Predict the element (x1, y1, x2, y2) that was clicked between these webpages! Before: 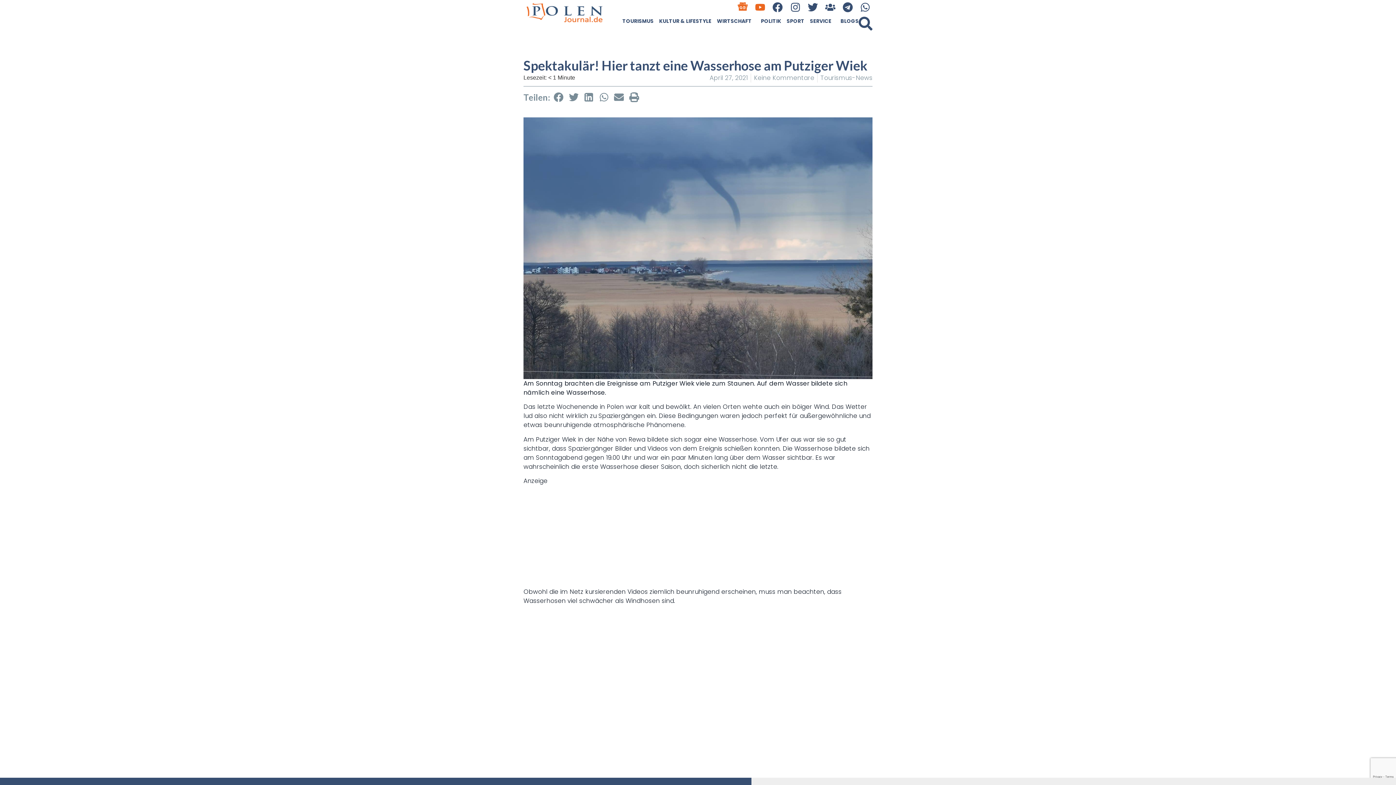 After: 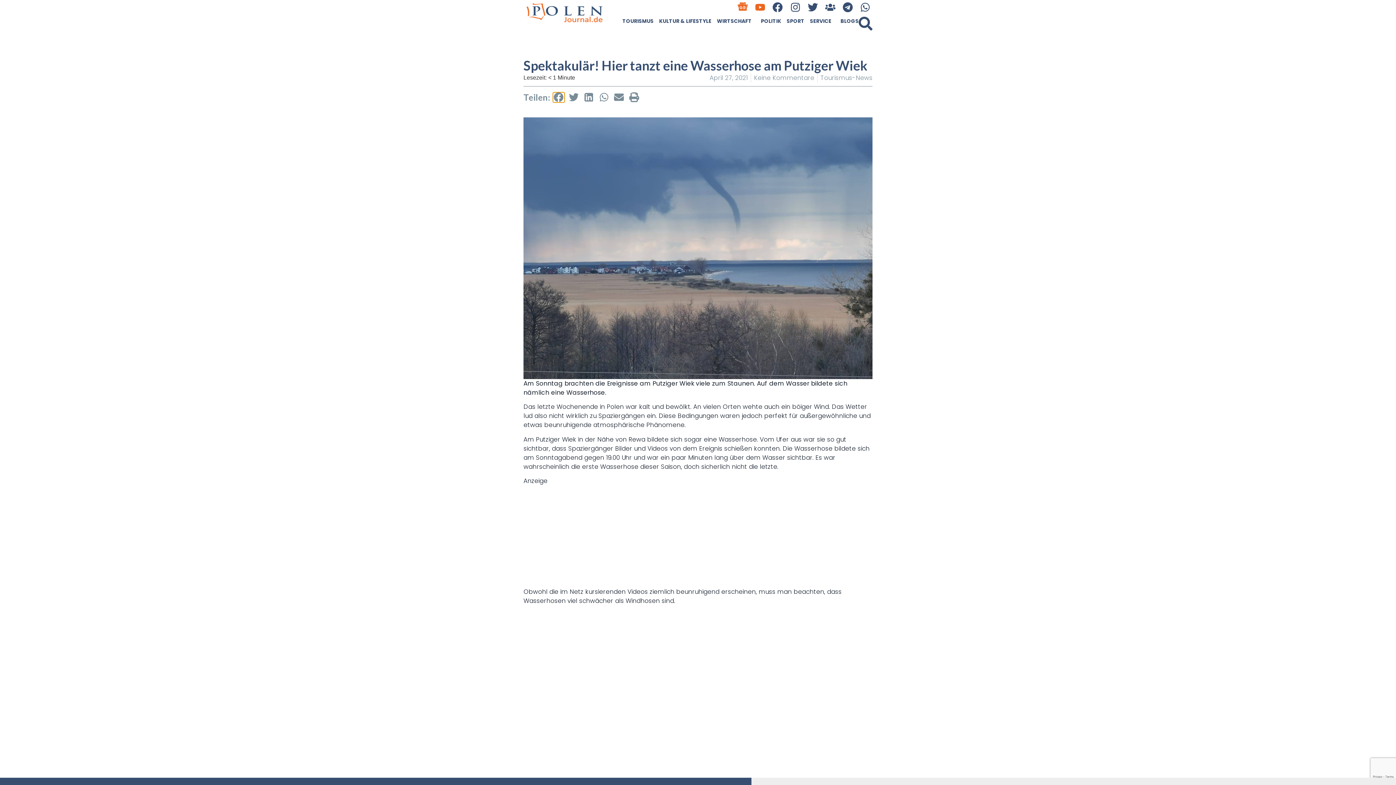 Action: label: Share on facebook bbox: (553, 92, 564, 102)